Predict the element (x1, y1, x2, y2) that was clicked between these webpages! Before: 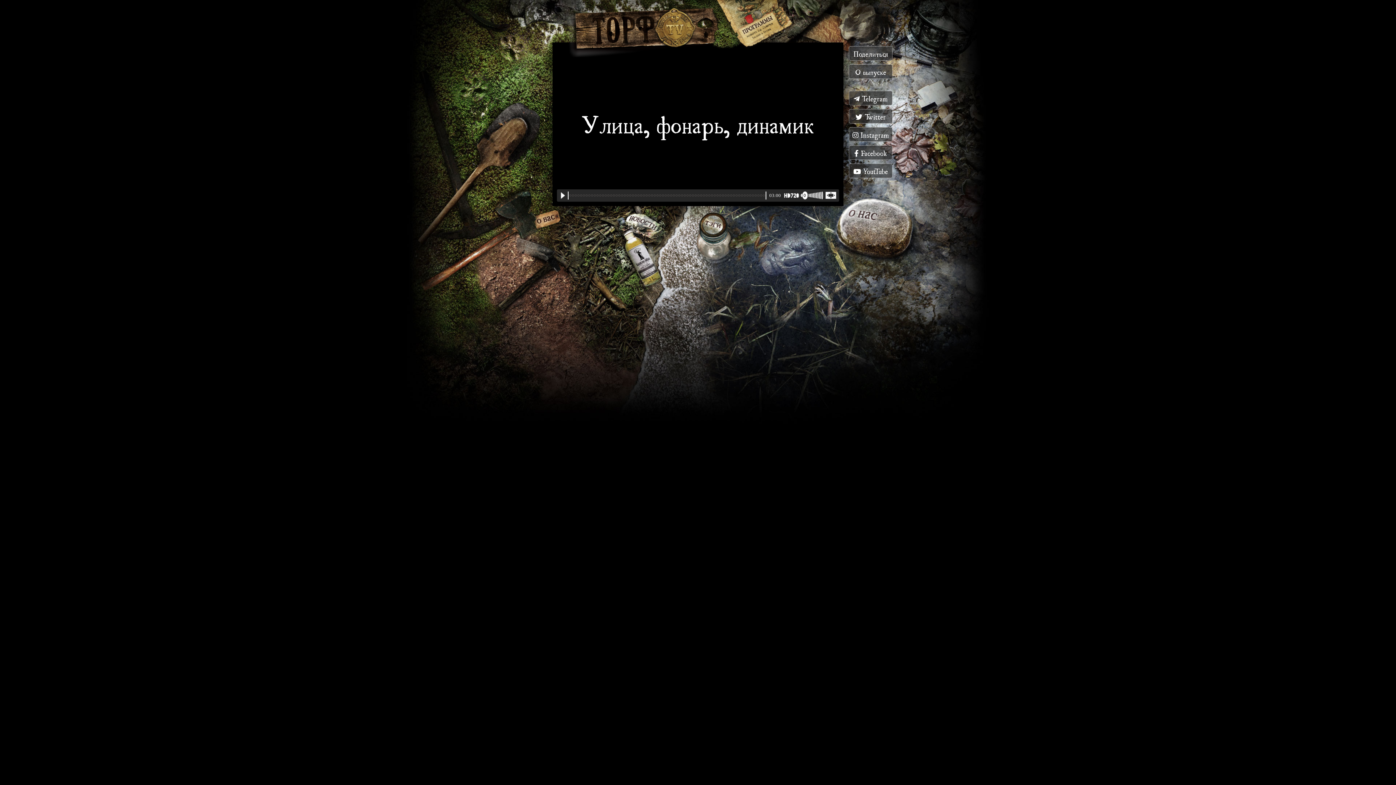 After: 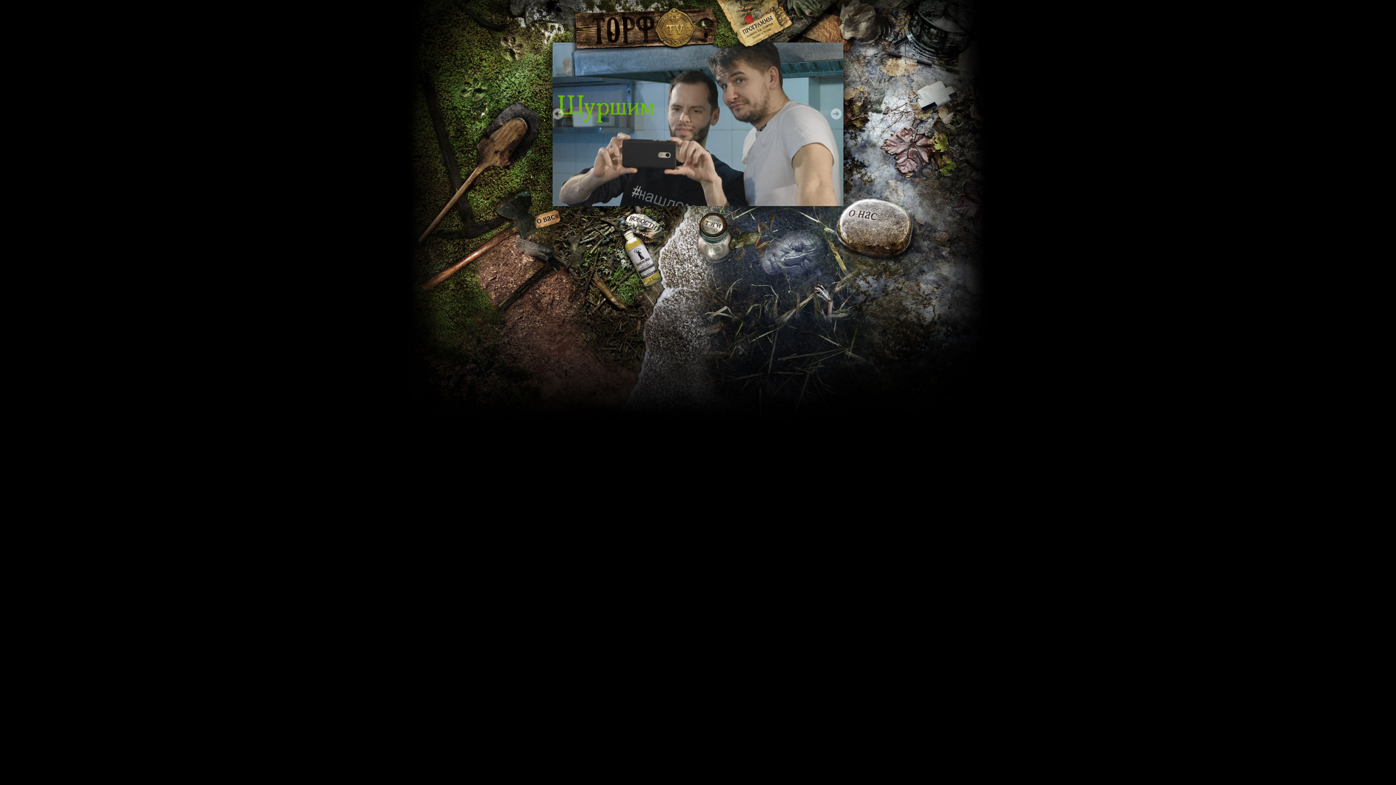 Action: bbox: (566, 0, 762, 57)